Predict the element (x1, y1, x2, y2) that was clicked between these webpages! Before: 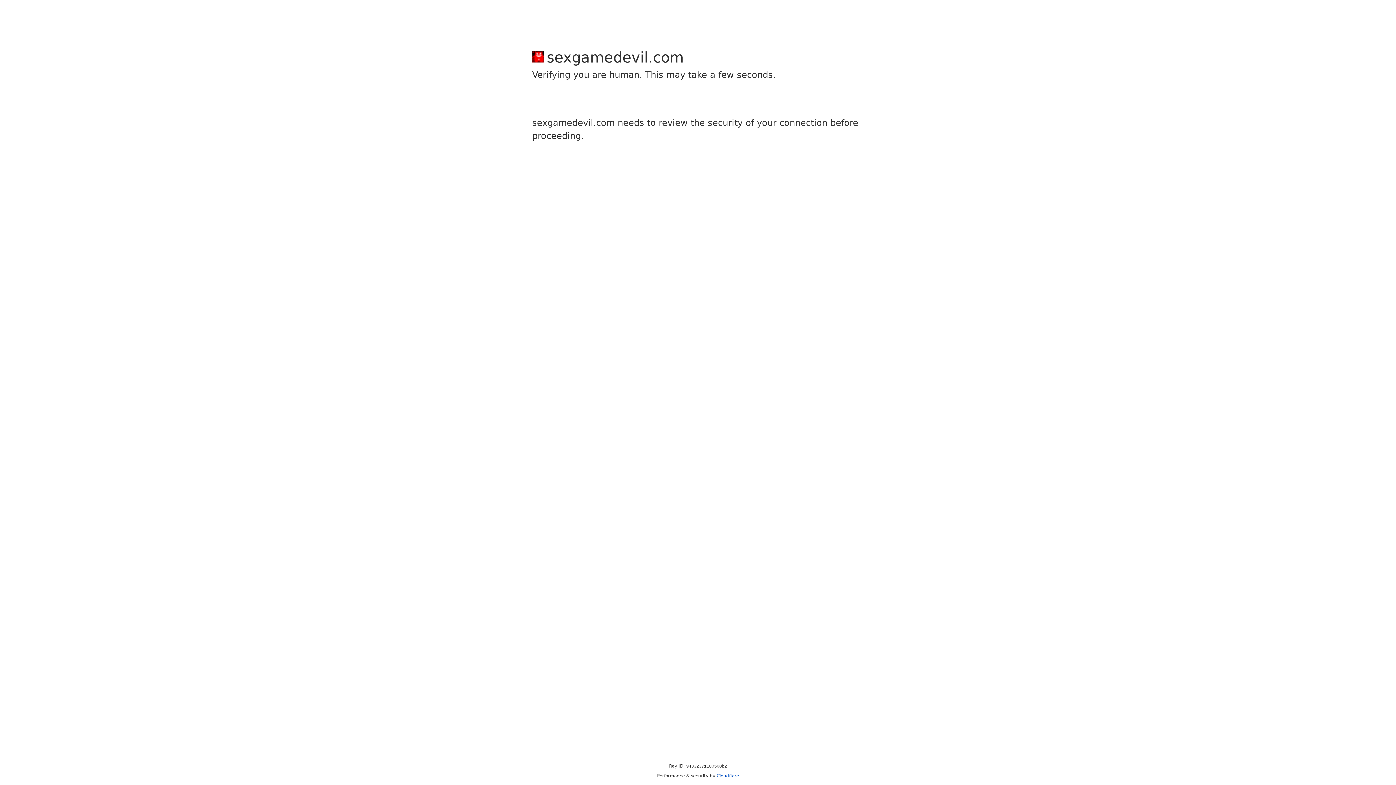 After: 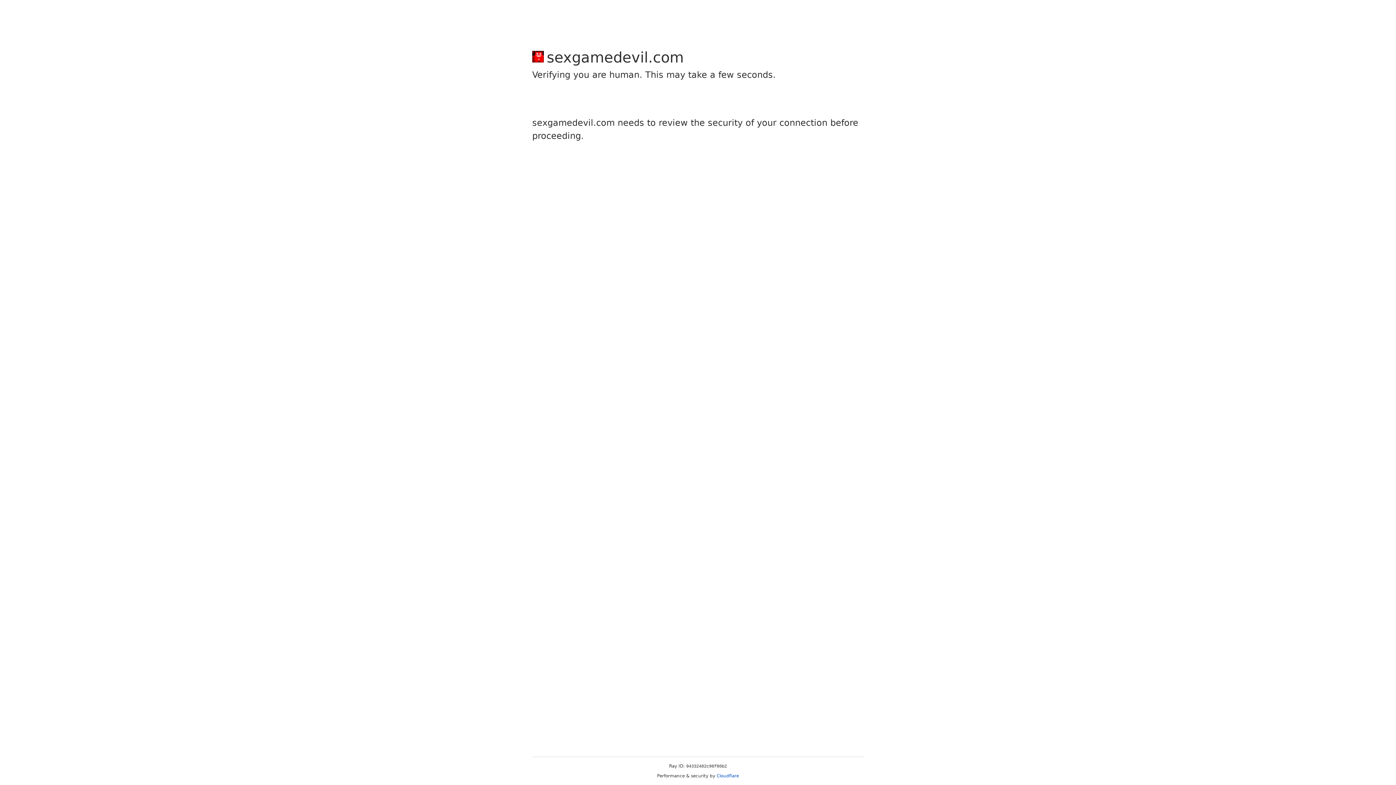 Action: label: Cloudflare bbox: (716, 773, 739, 778)